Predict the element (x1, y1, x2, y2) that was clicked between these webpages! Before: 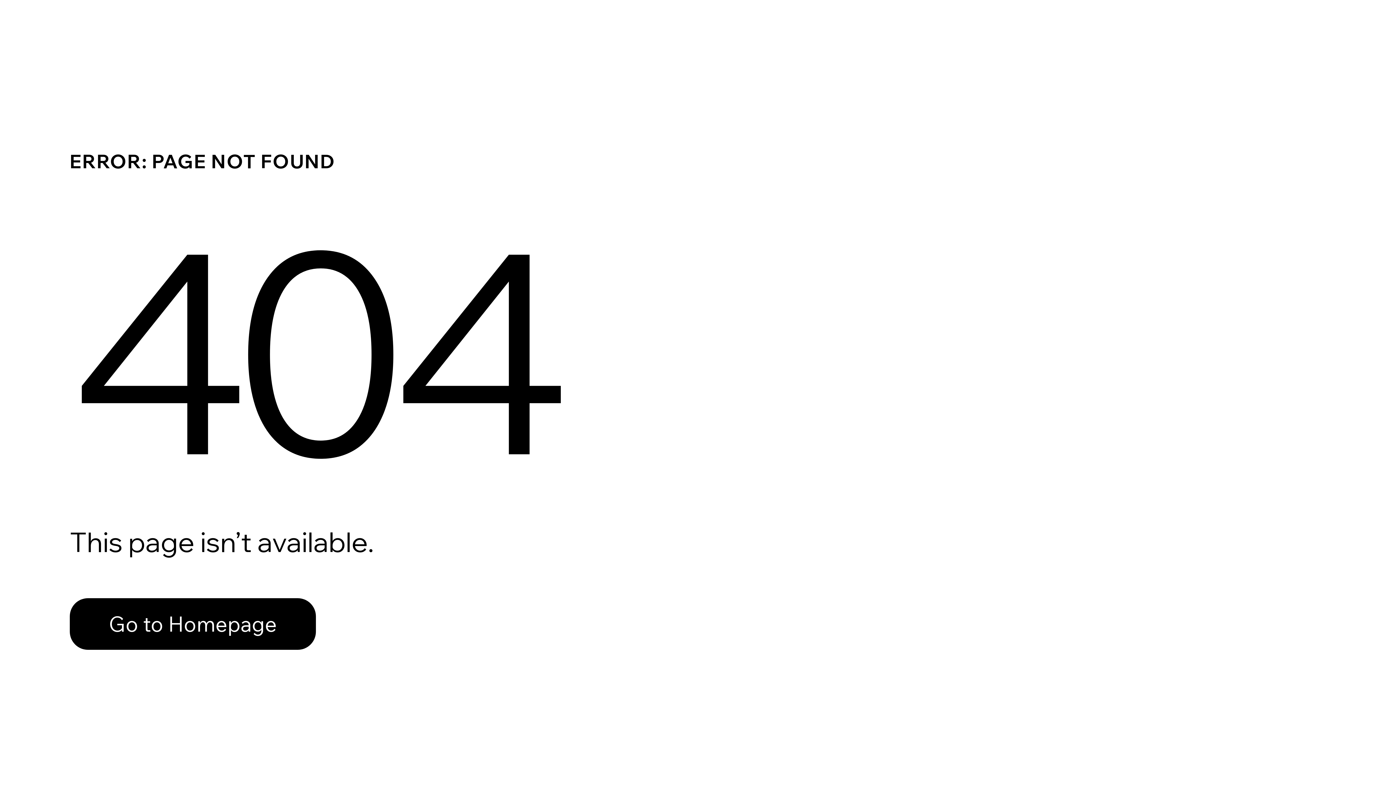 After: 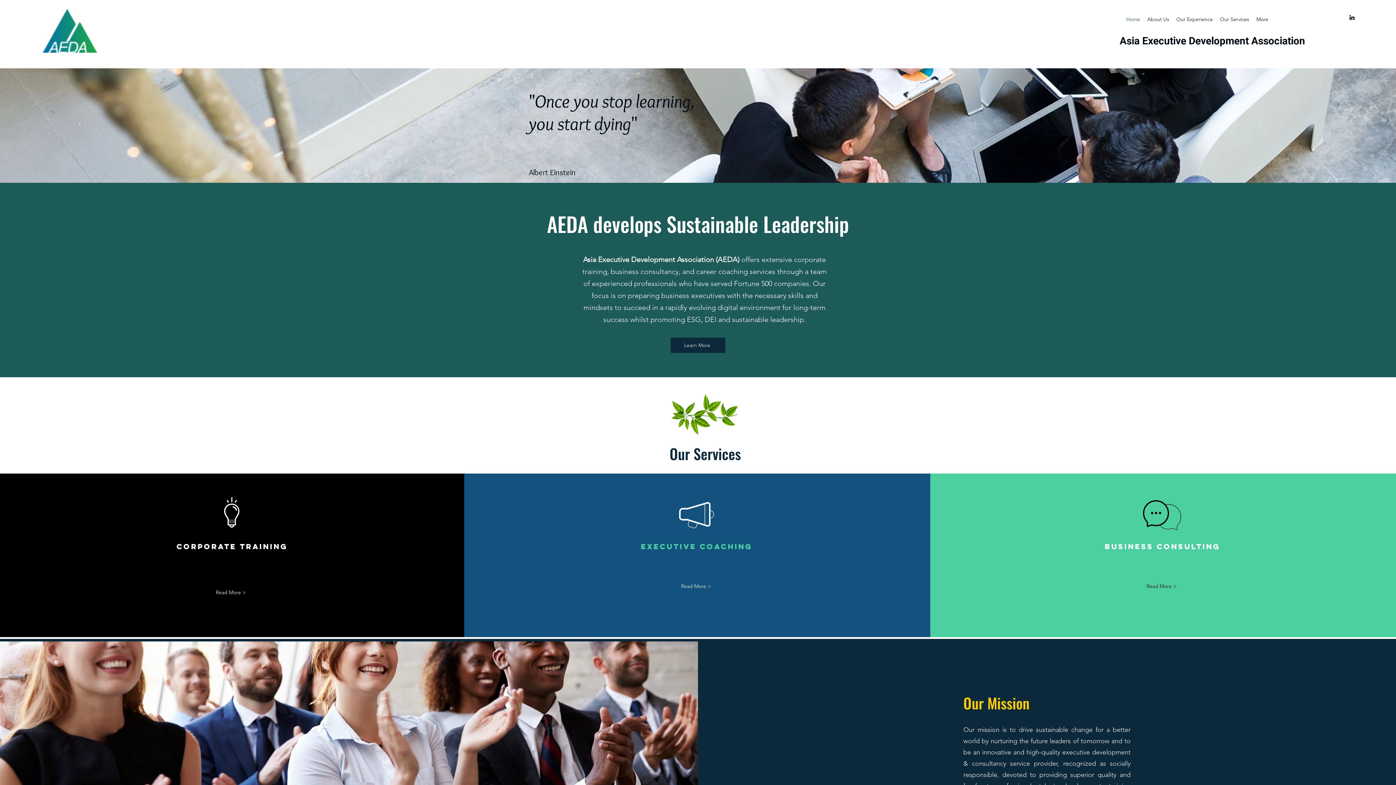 Action: label: Go to Homepage bbox: (69, 598, 316, 650)